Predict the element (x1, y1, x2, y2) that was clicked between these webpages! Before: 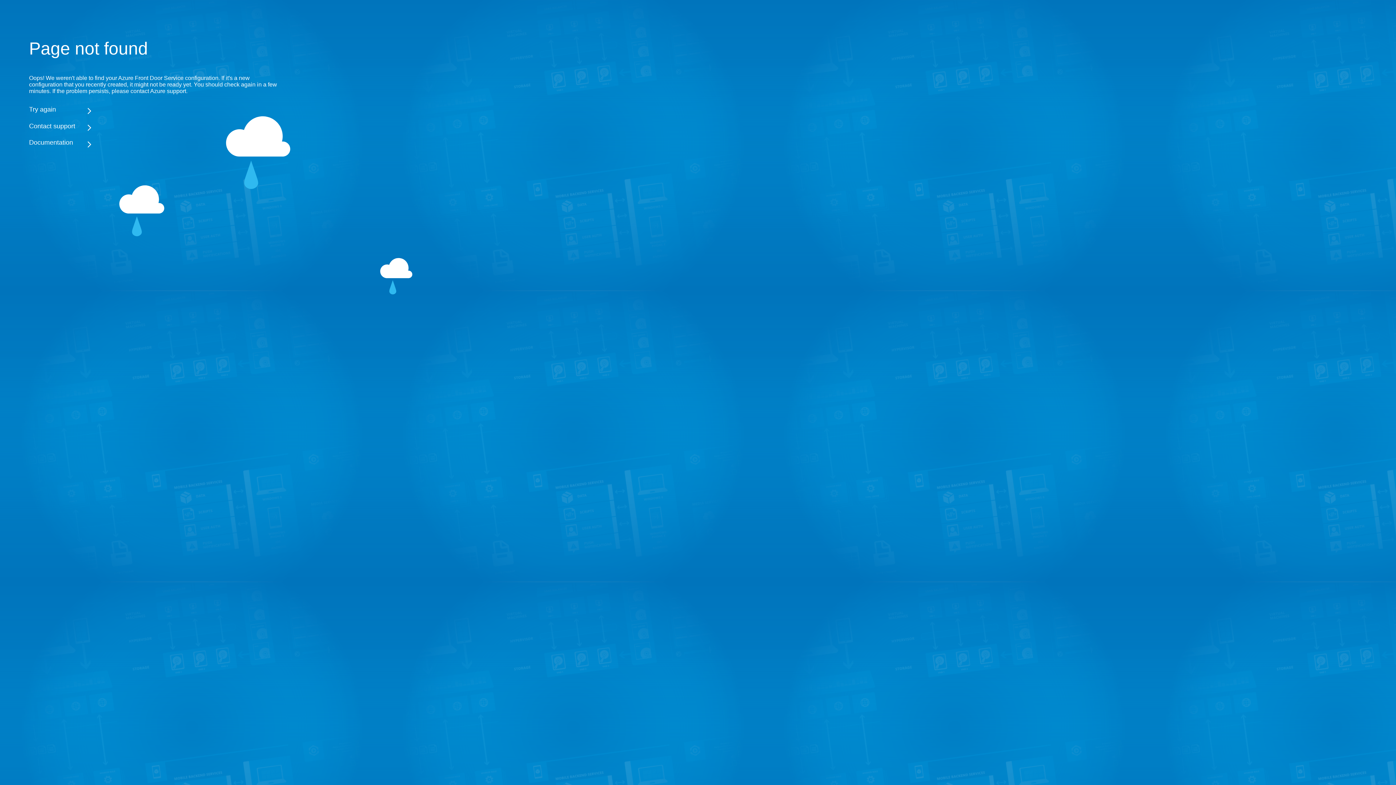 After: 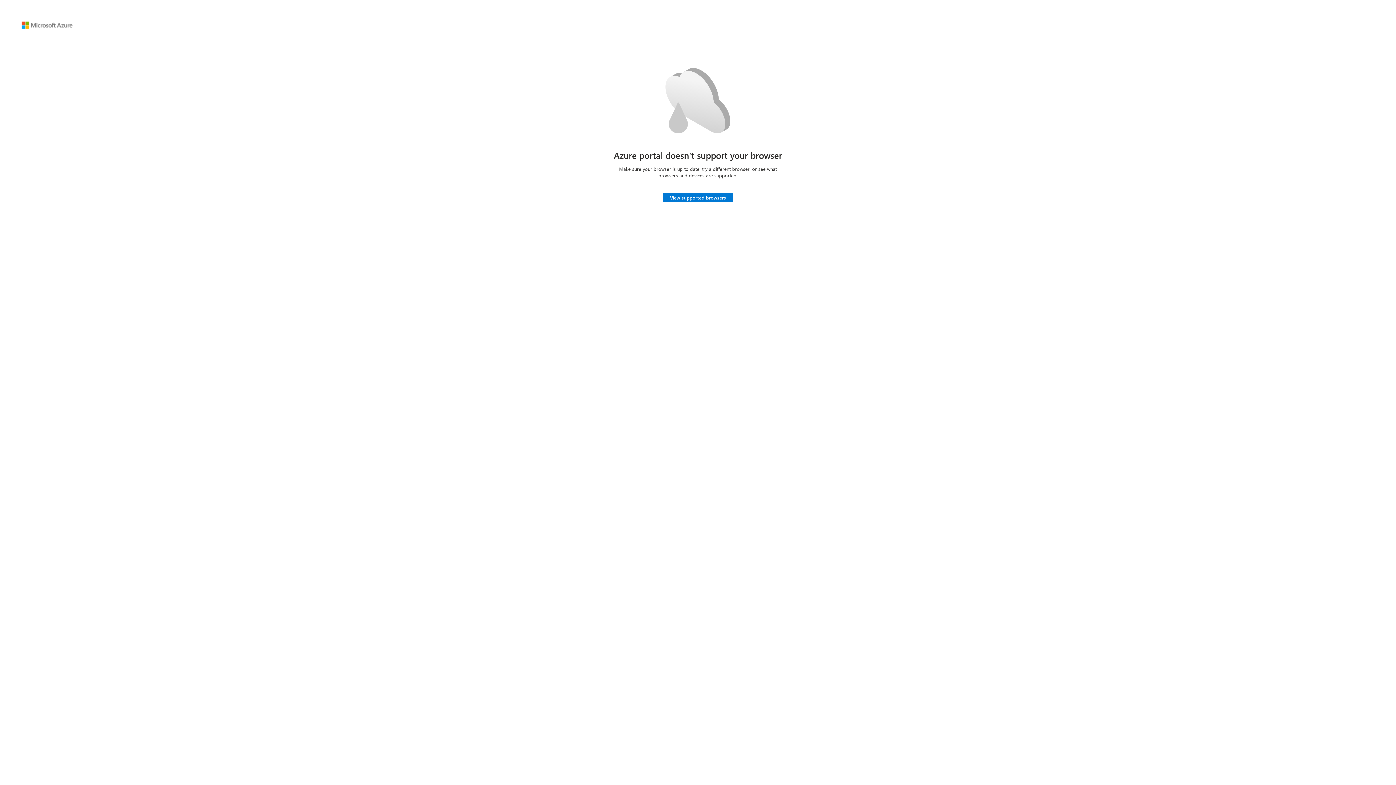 Action: bbox: (29, 105, 283, 113) label: Try again